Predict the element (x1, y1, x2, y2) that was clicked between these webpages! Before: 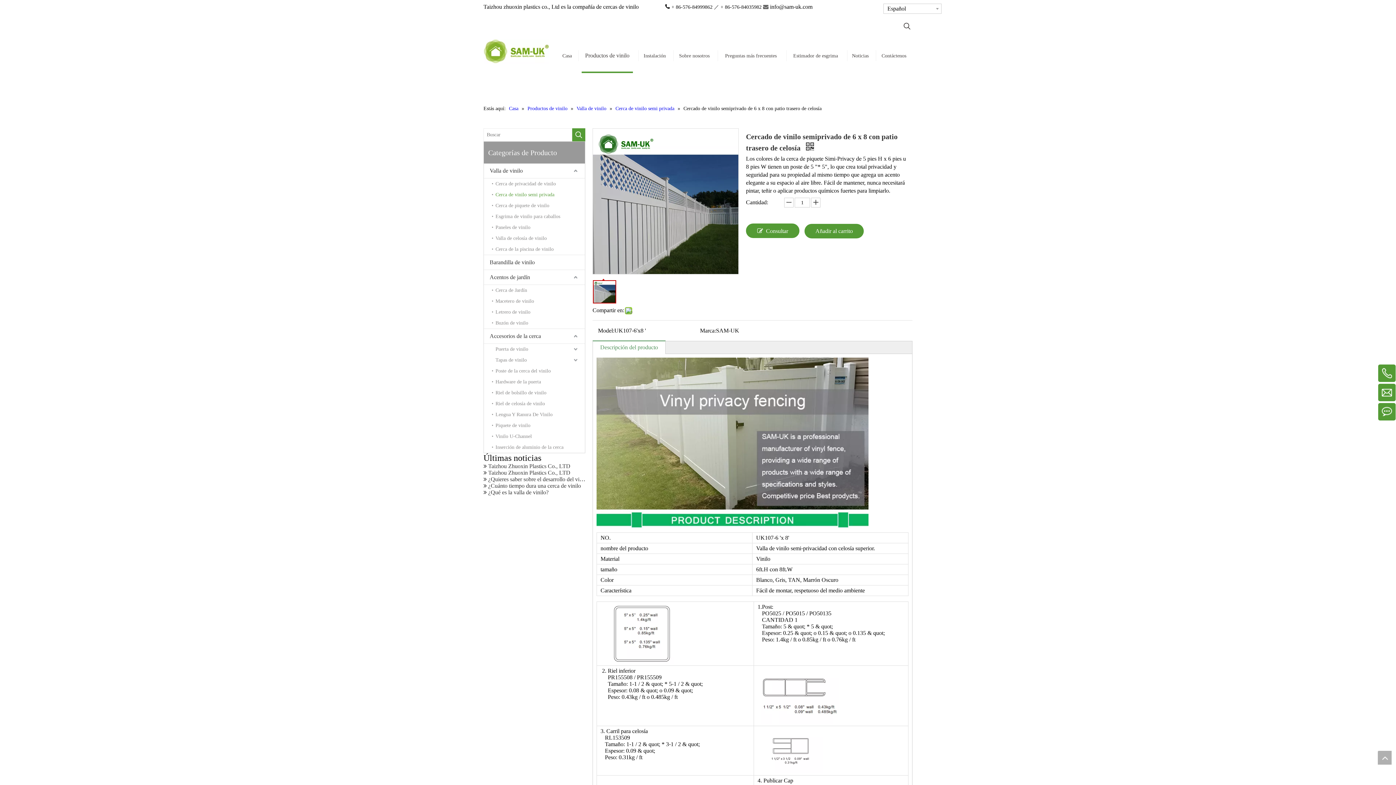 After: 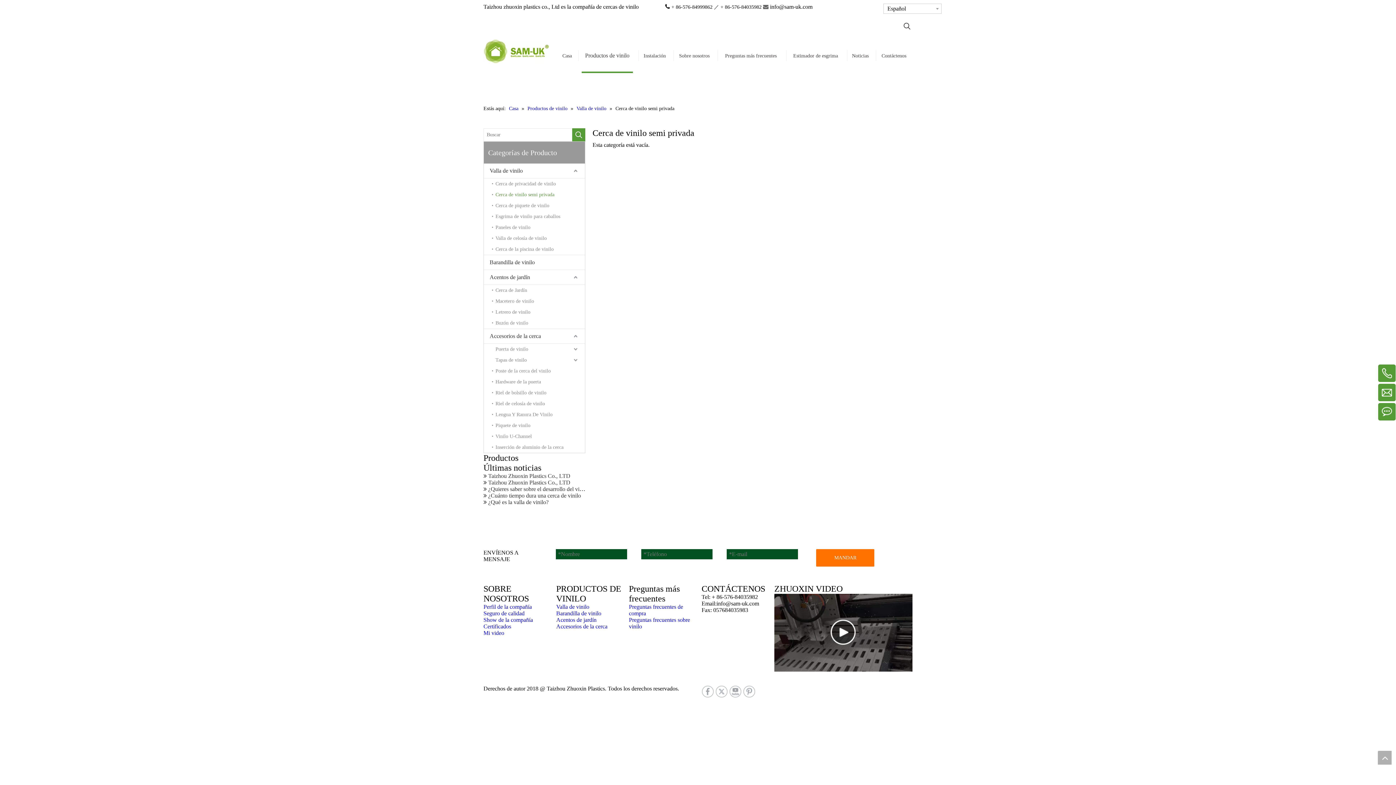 Action: bbox: (492, 189, 585, 200) label: Cerca de vinilo semi privada